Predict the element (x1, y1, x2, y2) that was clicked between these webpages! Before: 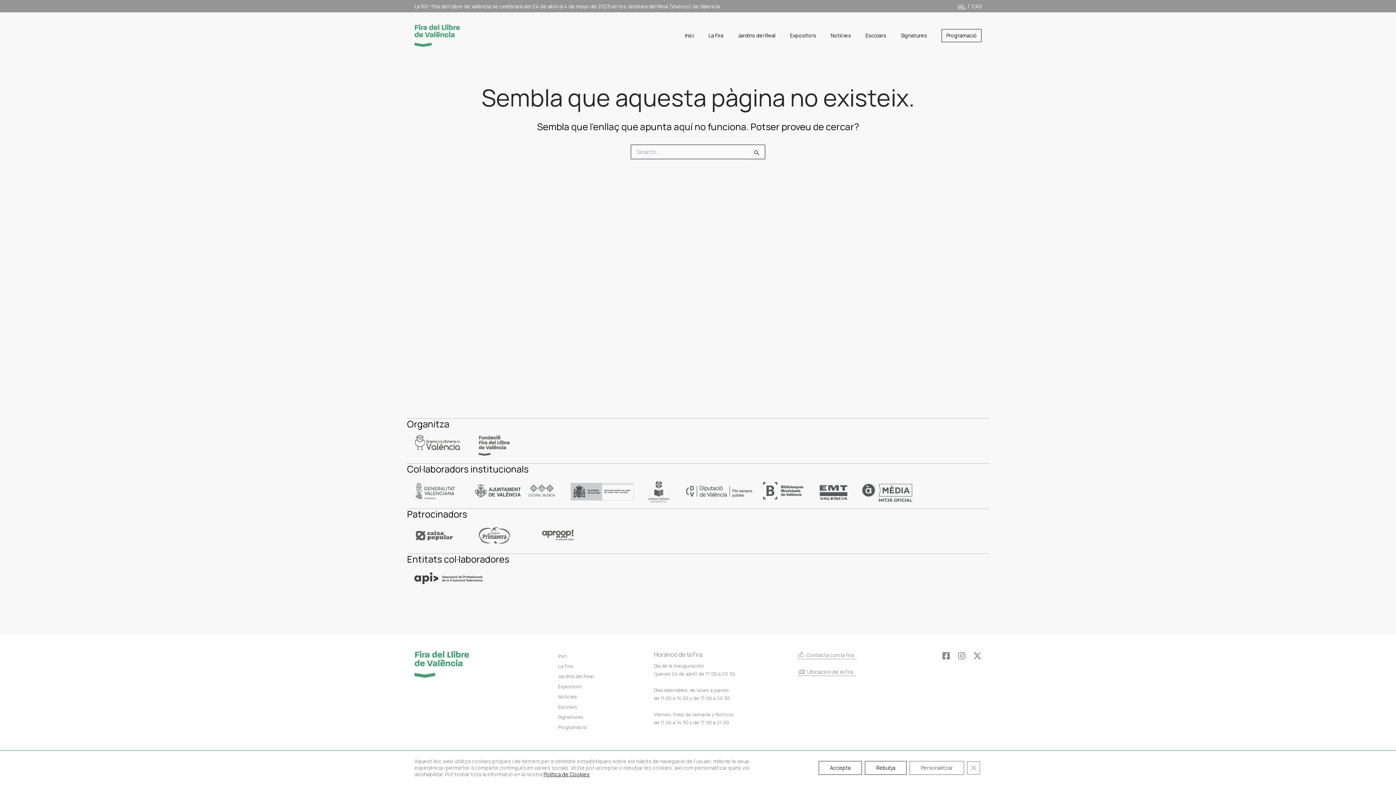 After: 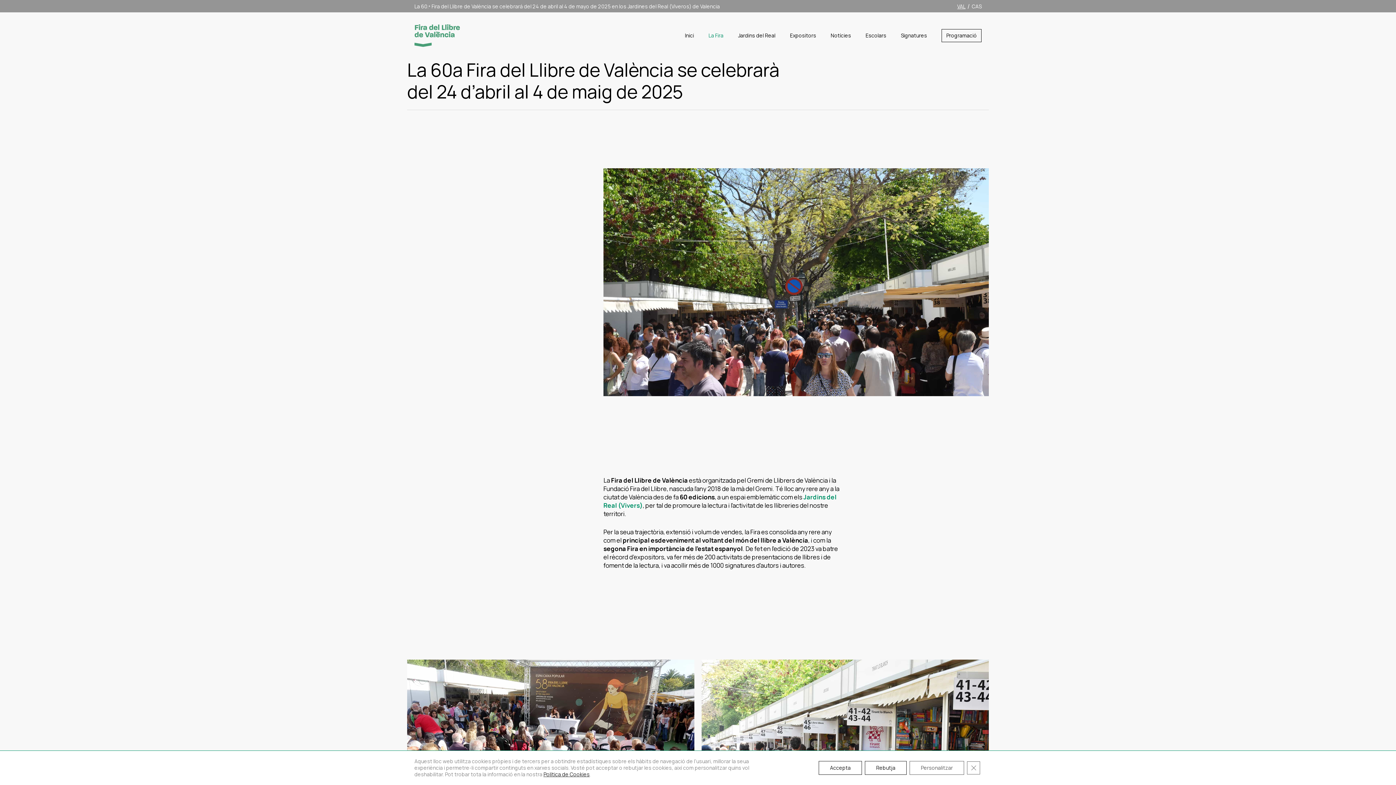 Action: bbox: (701, 29, 730, 42) label: La Fira